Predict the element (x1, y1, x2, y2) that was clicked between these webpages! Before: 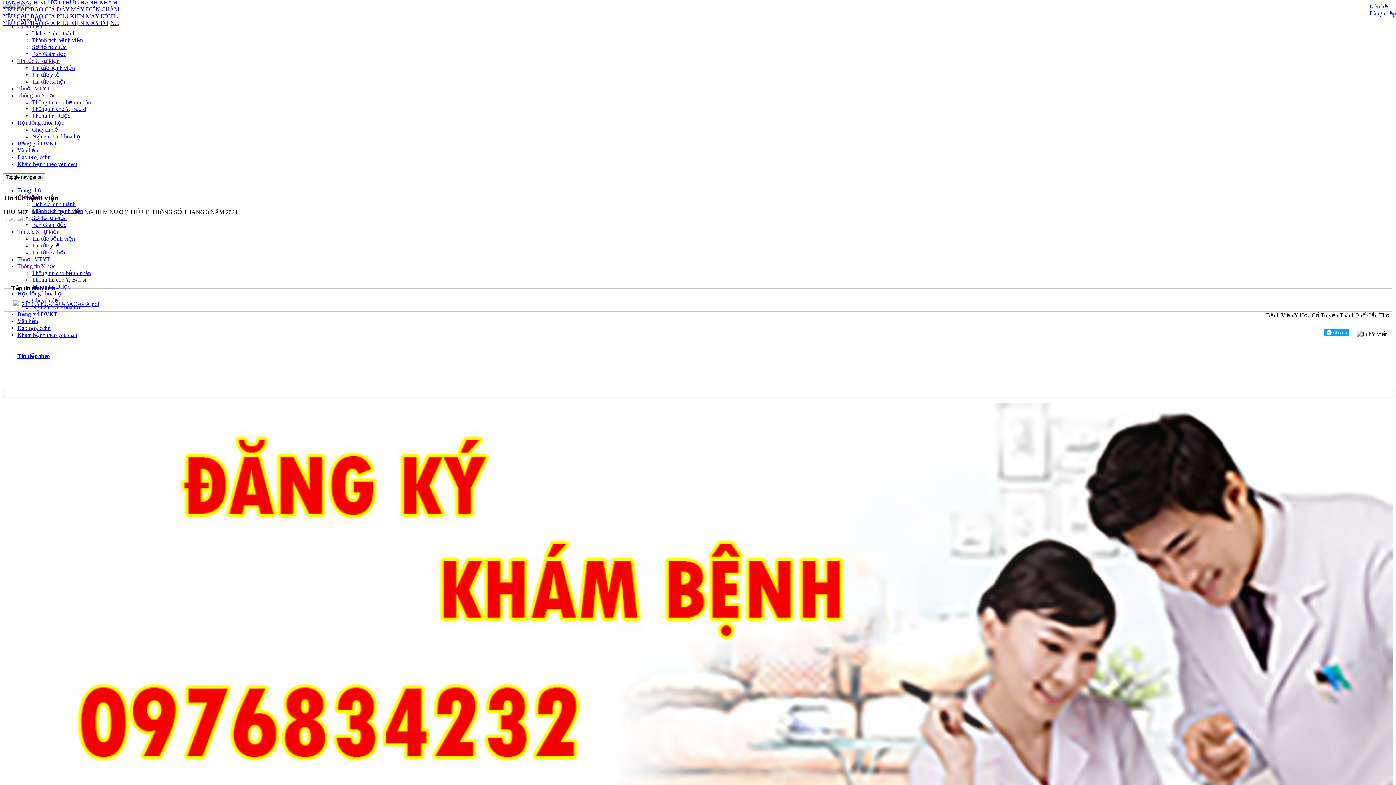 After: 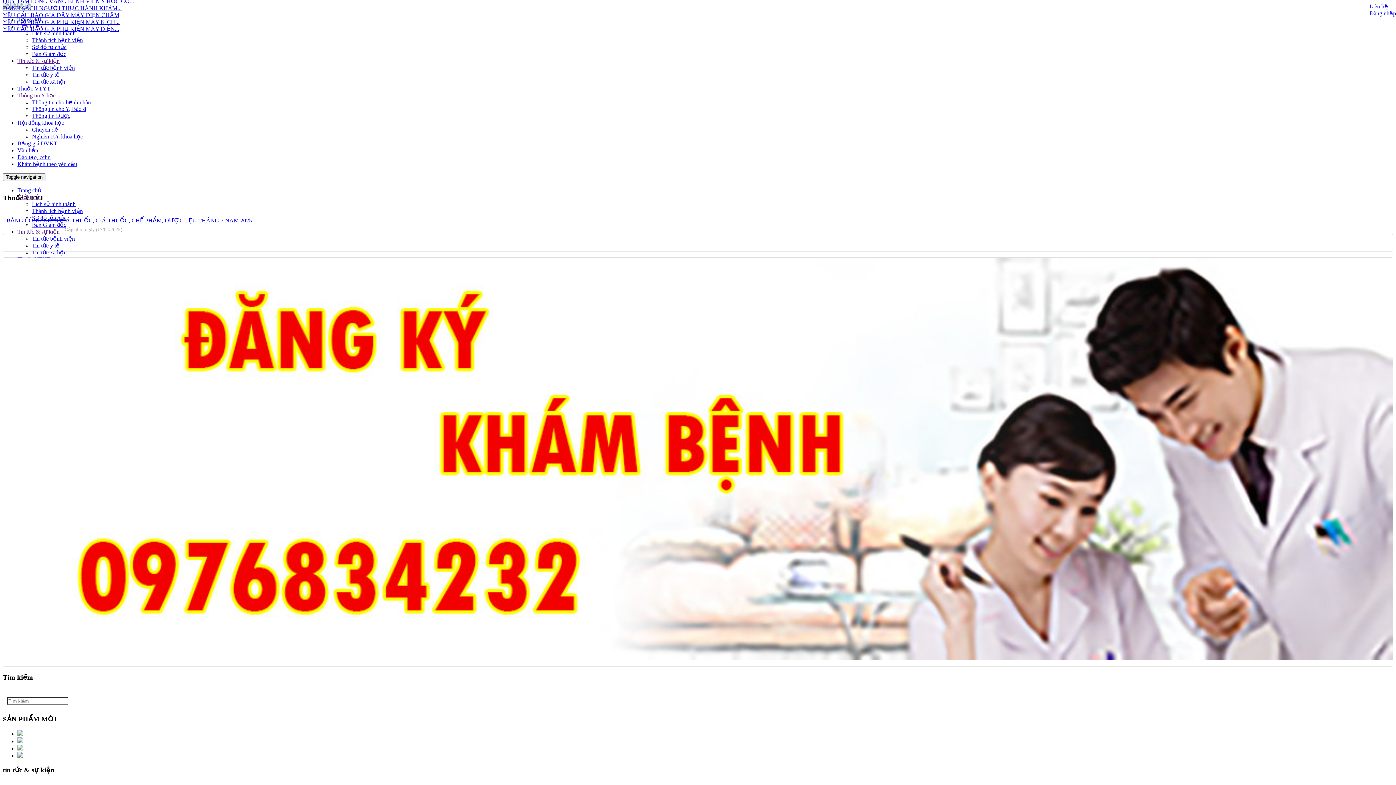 Action: label: Thuốc VTYT bbox: (17, 85, 50, 91)